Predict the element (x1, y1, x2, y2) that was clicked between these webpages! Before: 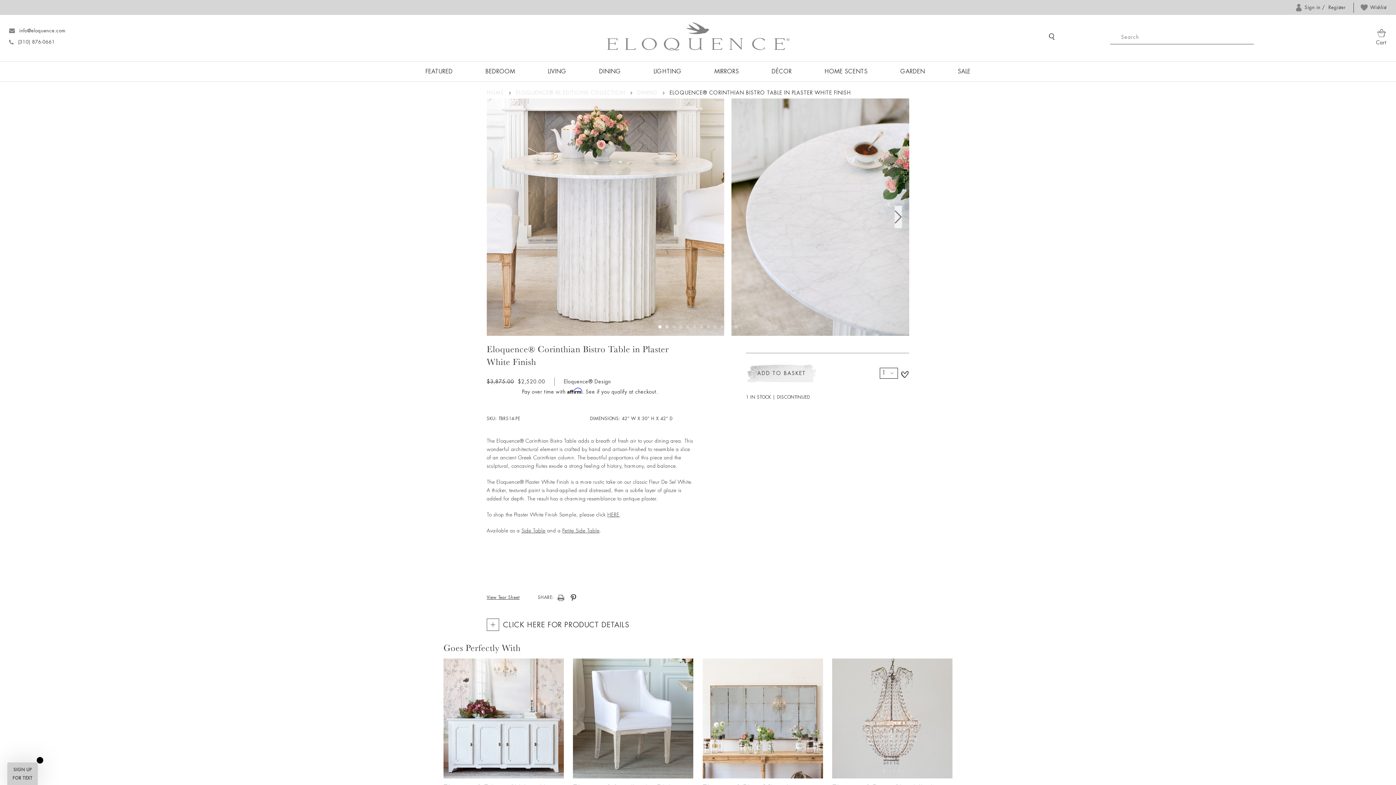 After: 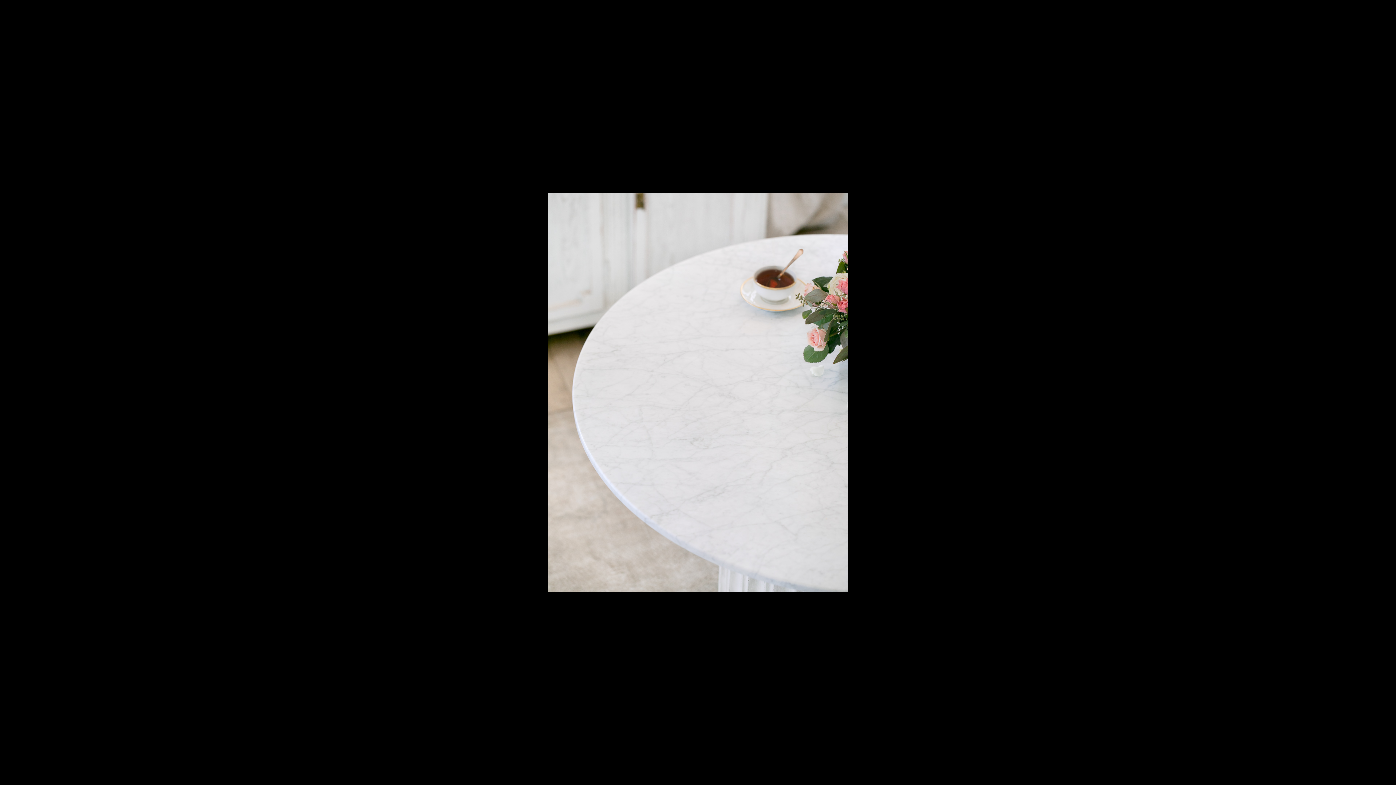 Action: bbox: (731, 98, 916, 335)